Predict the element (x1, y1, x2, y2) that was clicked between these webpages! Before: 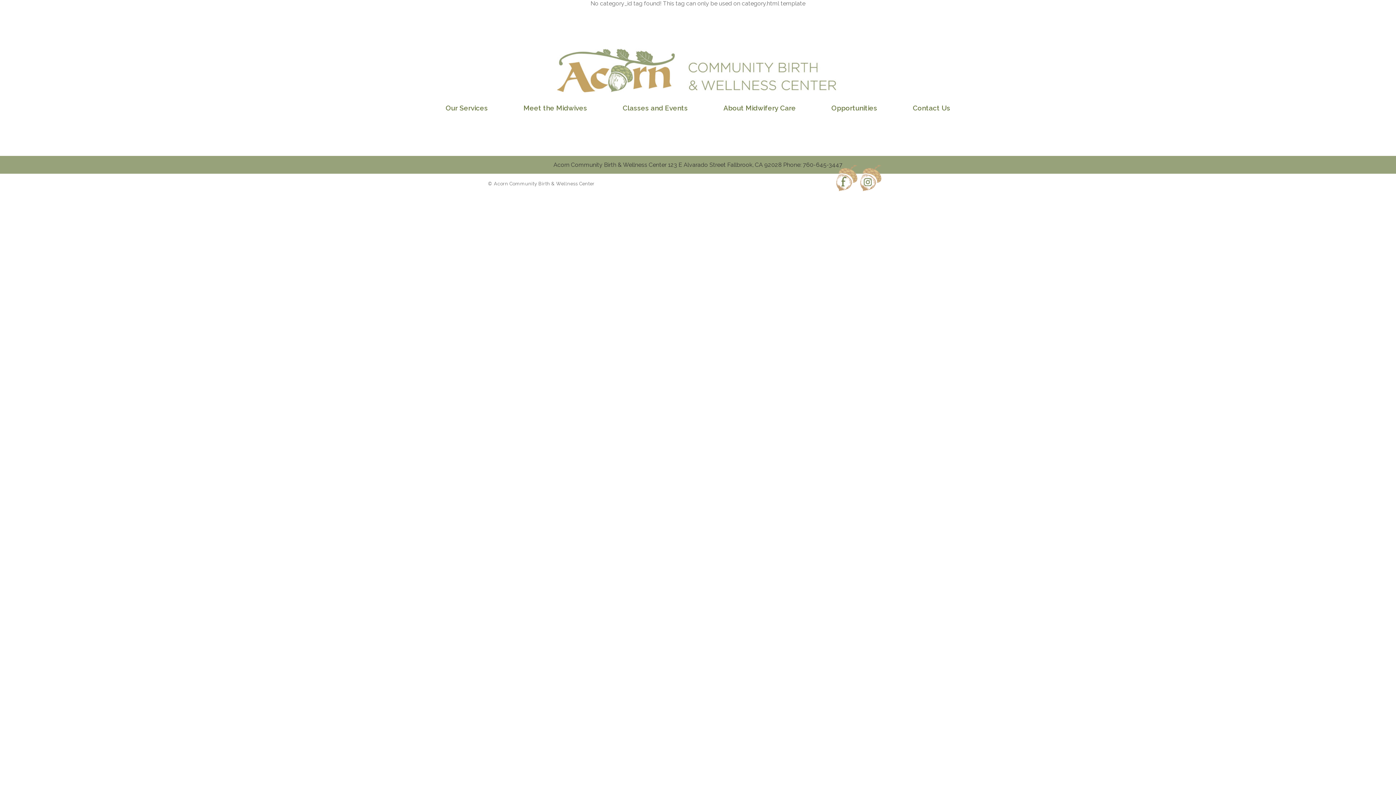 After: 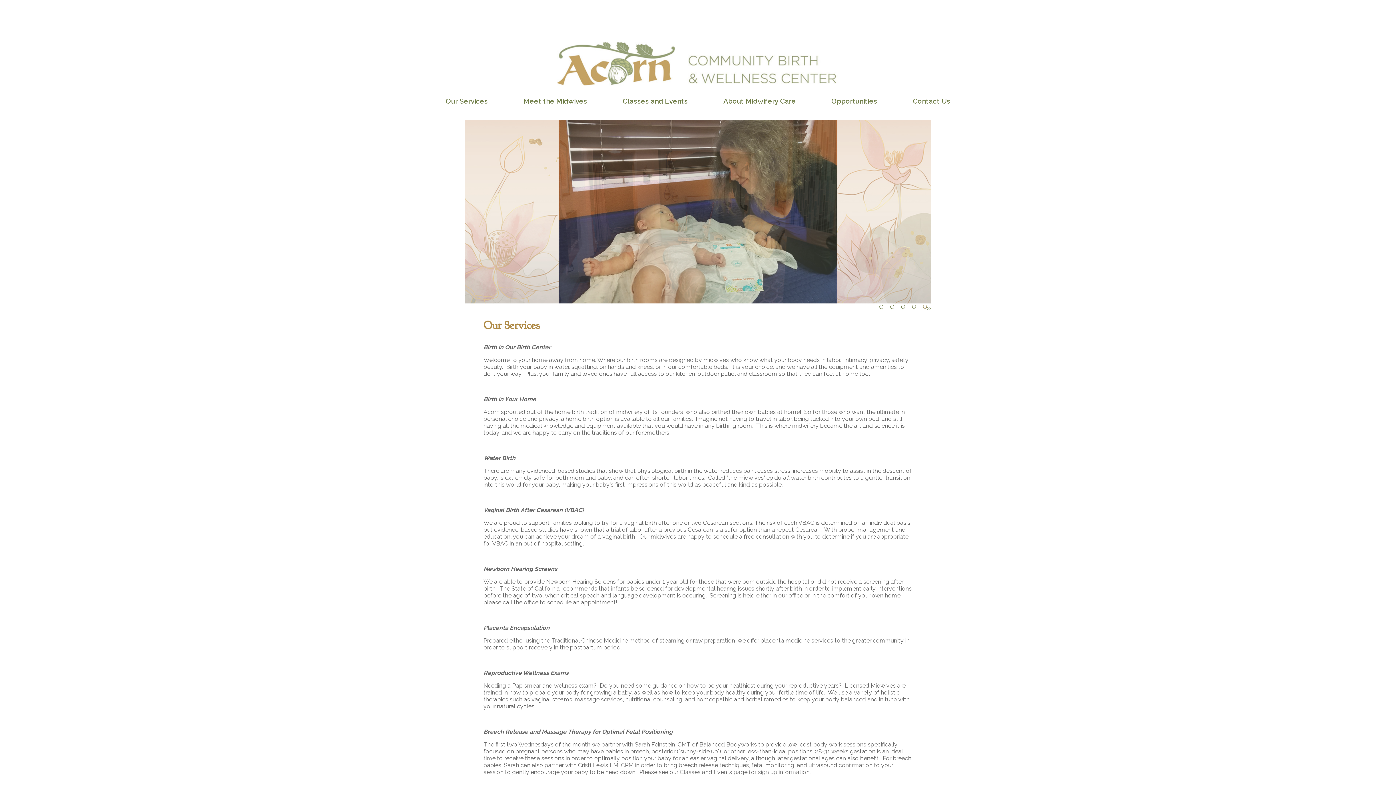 Action: label: Our Services bbox: (445, 103, 488, 115)